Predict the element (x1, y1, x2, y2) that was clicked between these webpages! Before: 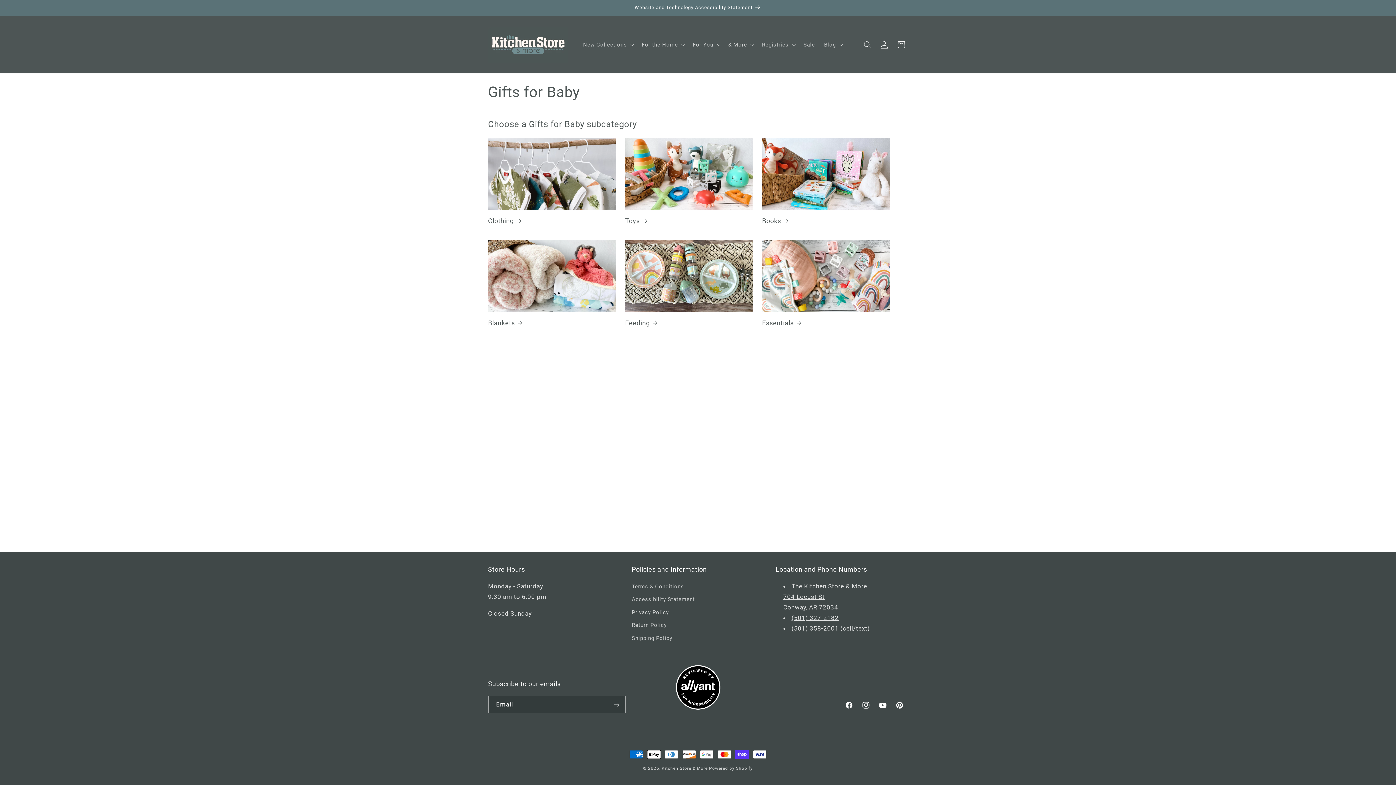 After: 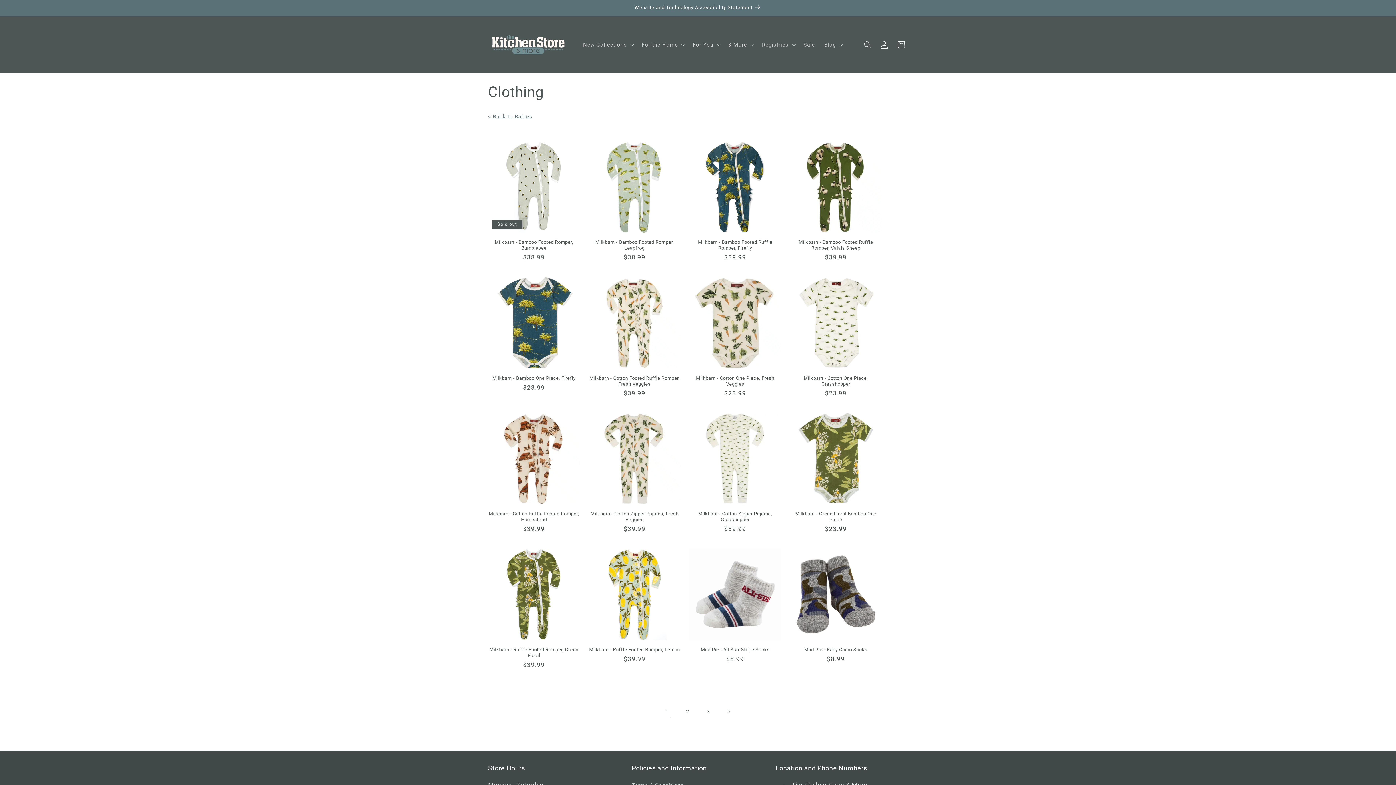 Action: bbox: (488, 216, 616, 225) label: Clothing